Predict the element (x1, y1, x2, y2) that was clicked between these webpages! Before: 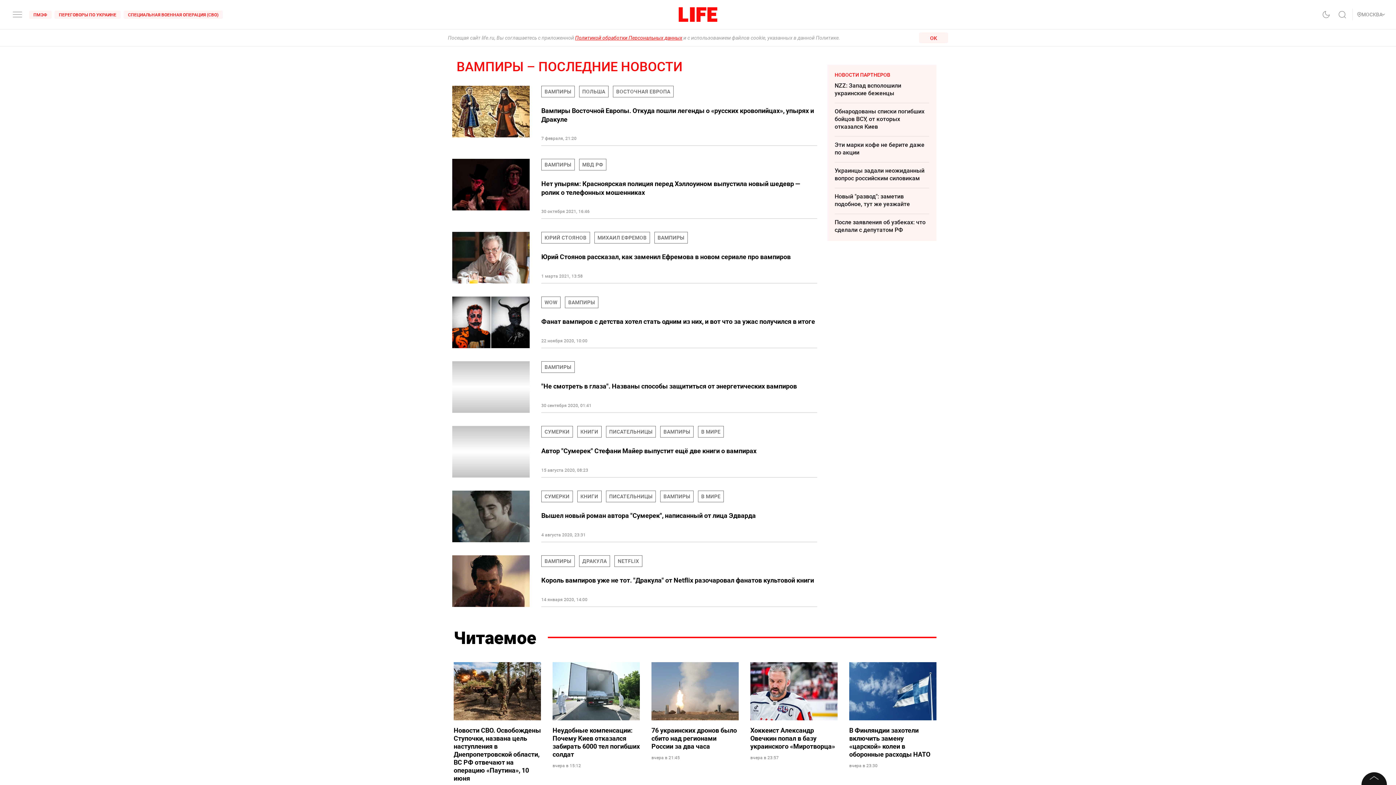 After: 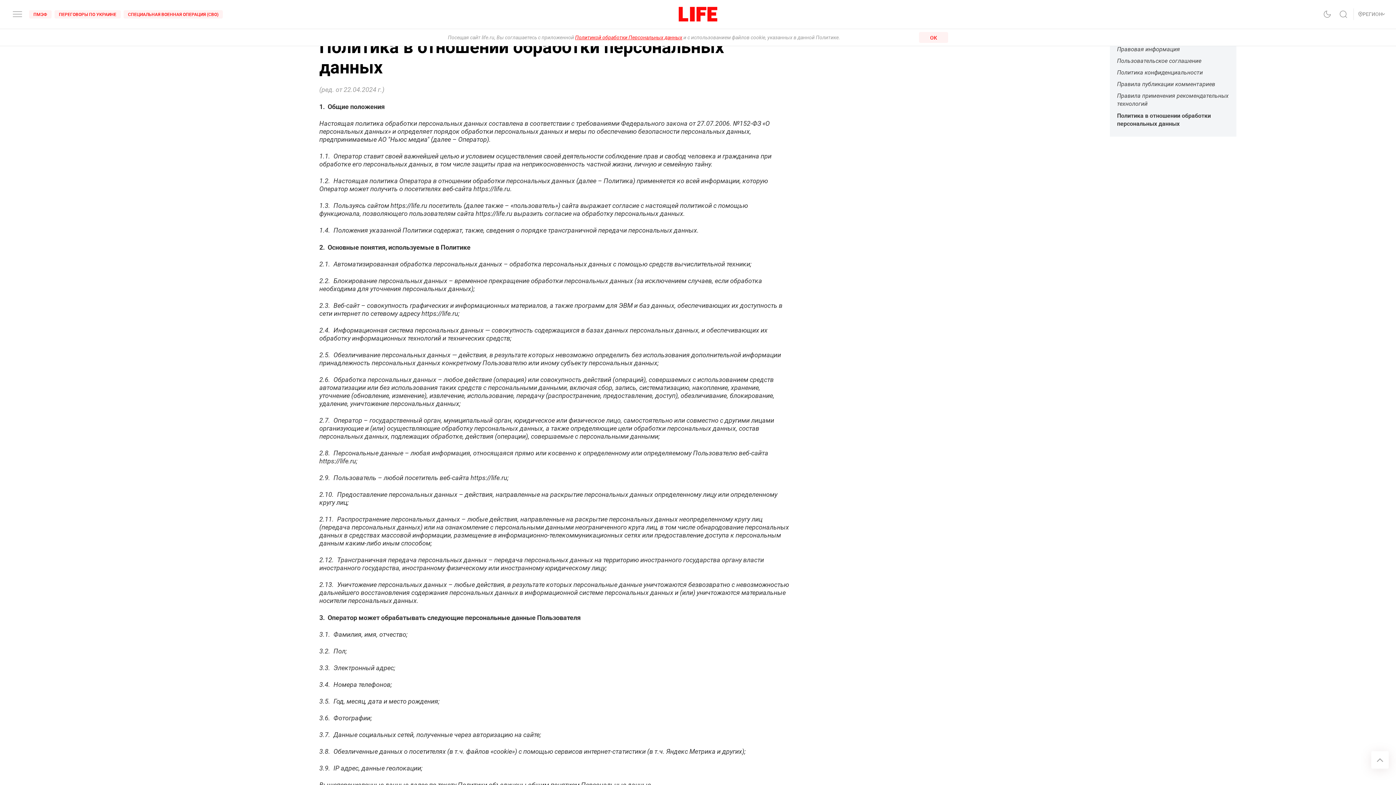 Action: label: Политикой обработки Персональных данных bbox: (575, 34, 682, 40)